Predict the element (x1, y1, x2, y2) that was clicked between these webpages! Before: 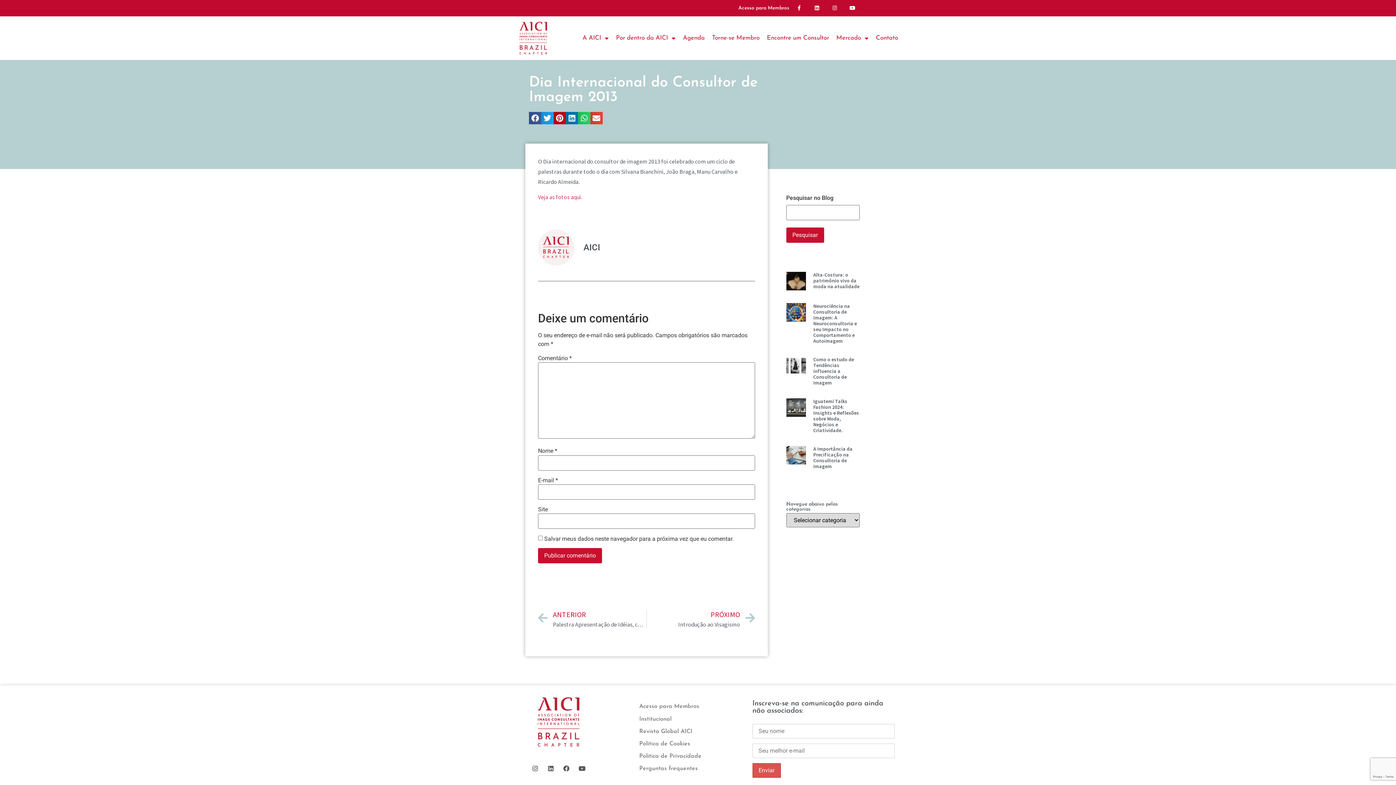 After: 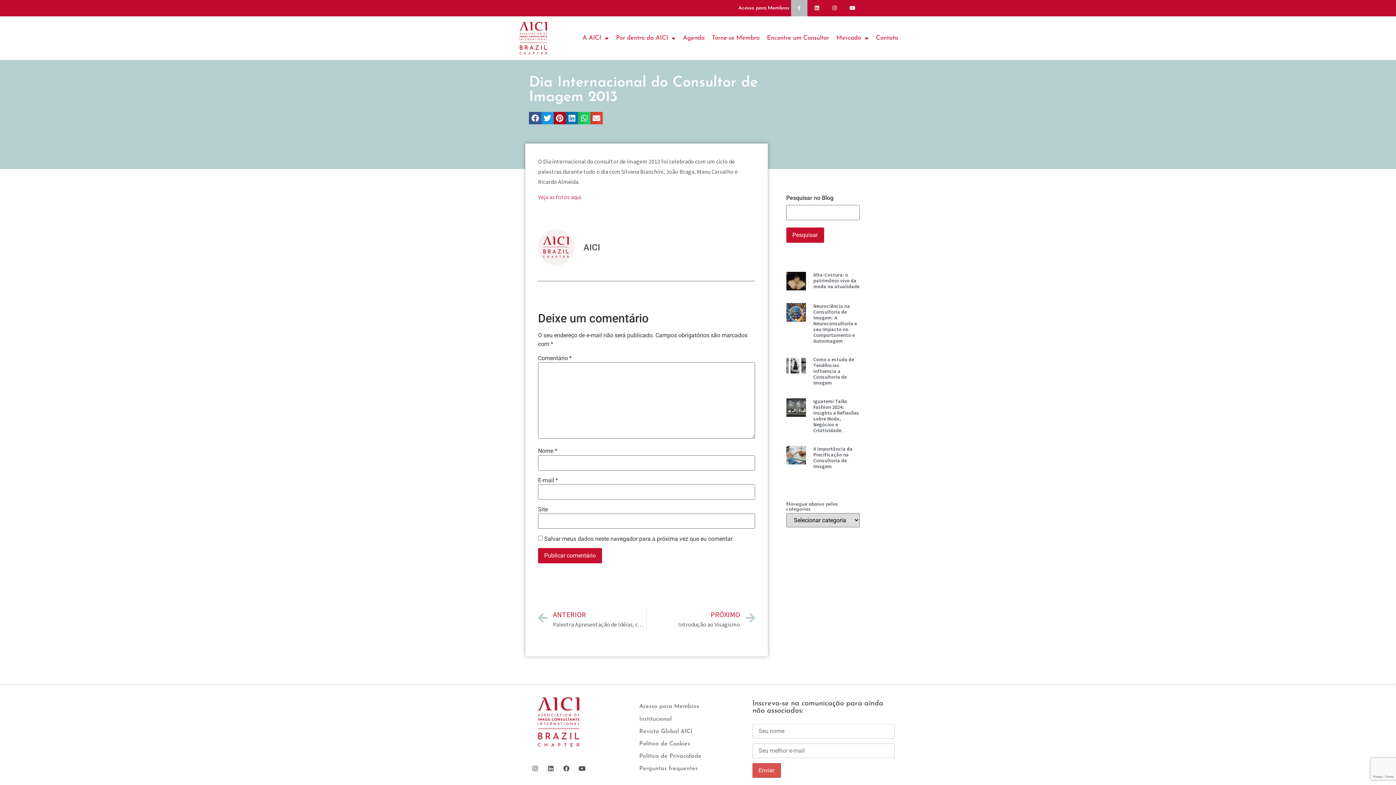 Action: label: Facebook-f bbox: (791, 0, 807, 16)